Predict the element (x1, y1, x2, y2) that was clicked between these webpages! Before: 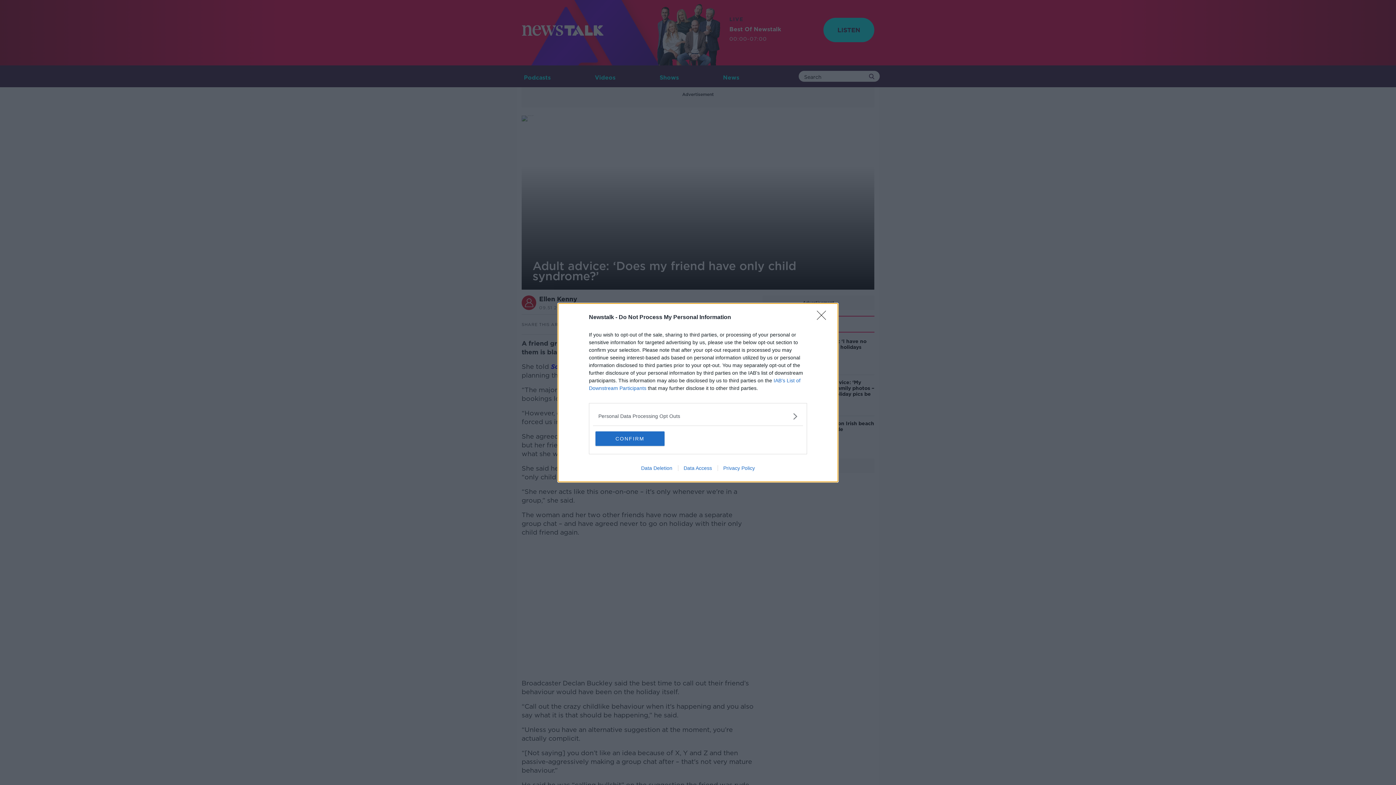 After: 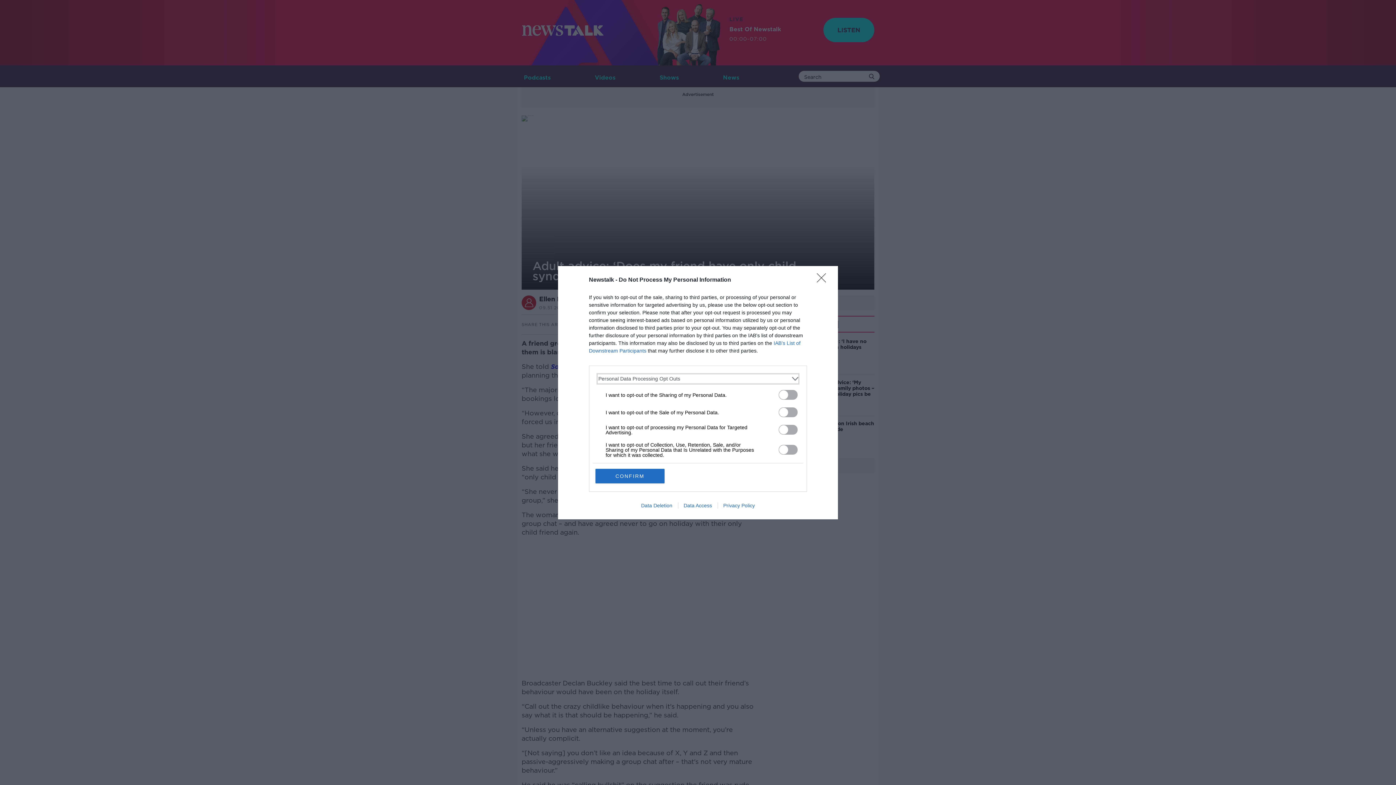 Action: label: Opt-Outs bbox: (598, 412, 797, 420)